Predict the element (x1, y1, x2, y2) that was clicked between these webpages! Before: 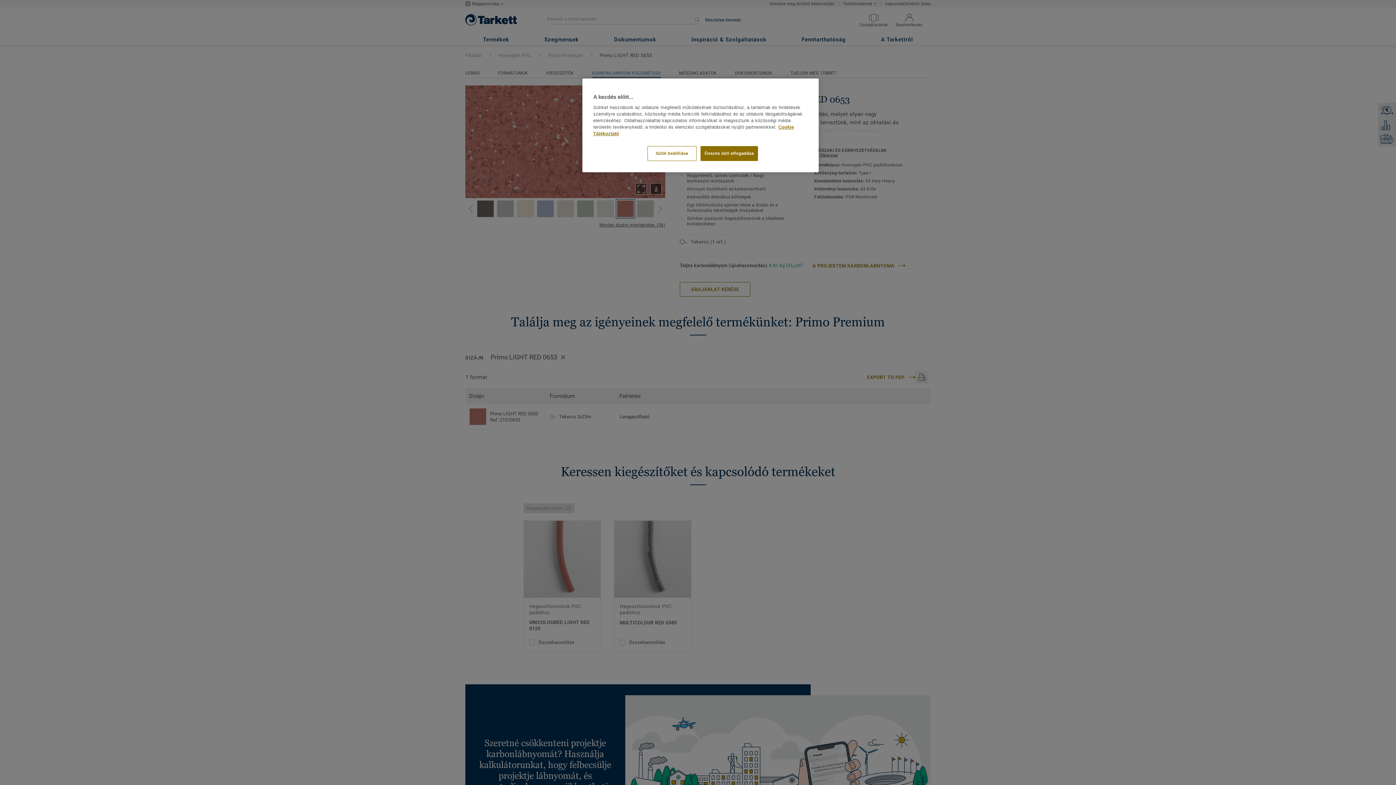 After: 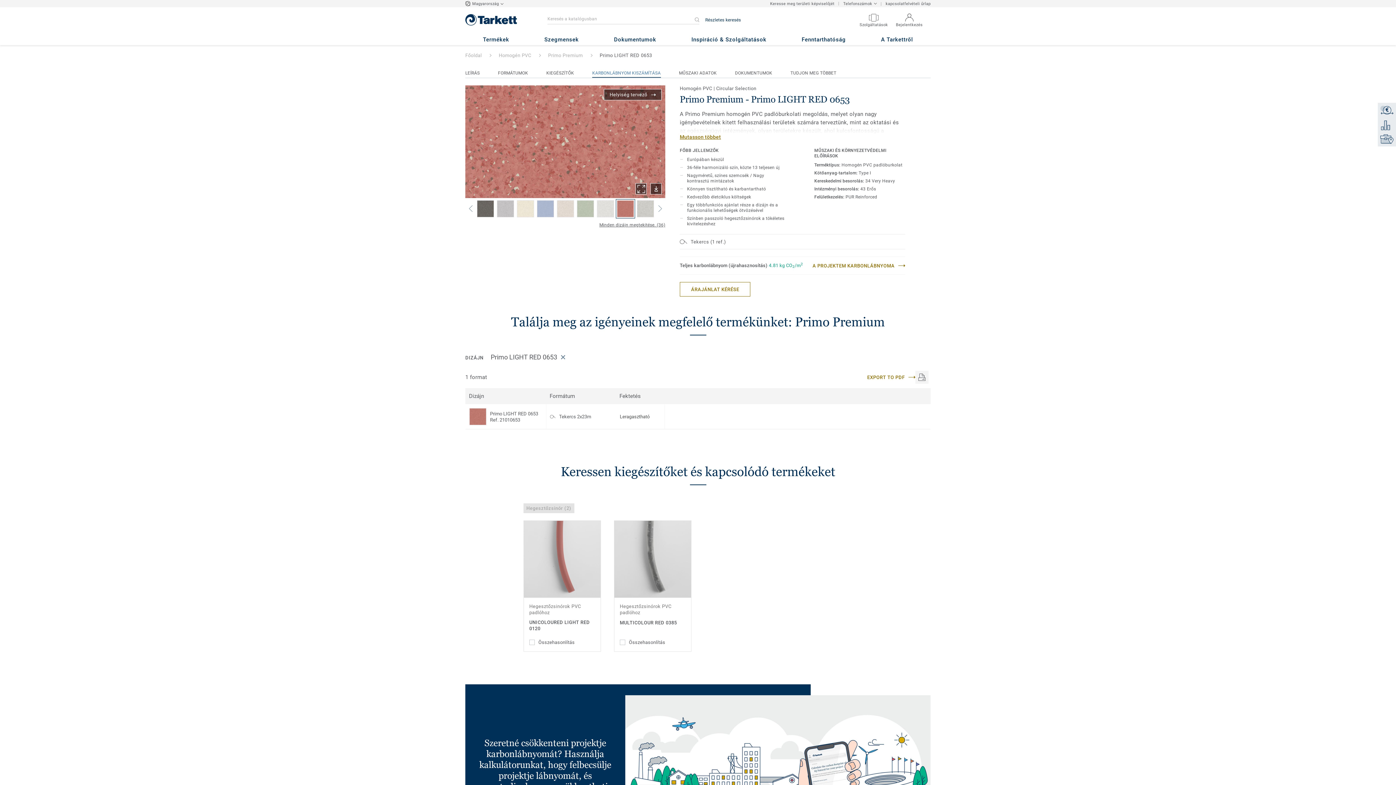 Action: label: Összes süti elfogadása bbox: (700, 146, 758, 161)